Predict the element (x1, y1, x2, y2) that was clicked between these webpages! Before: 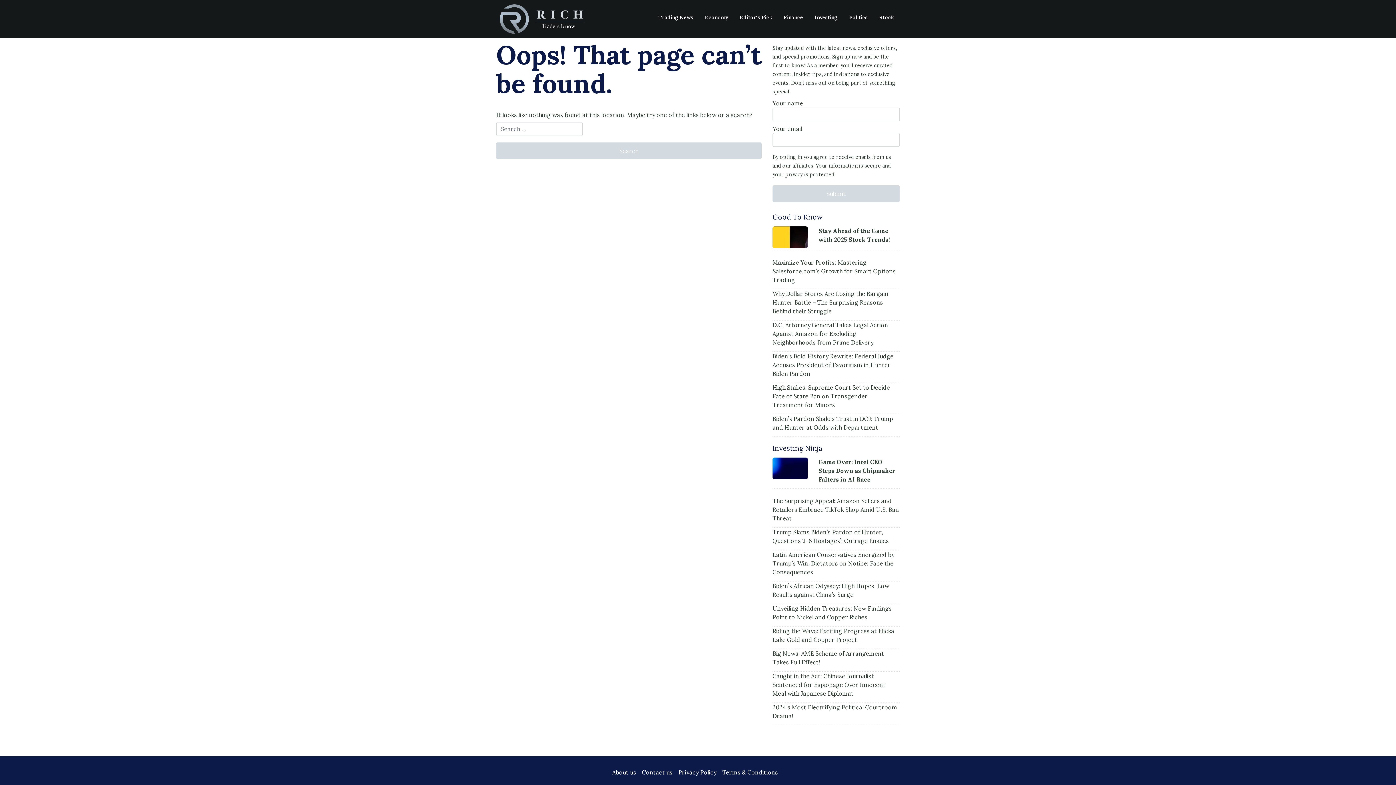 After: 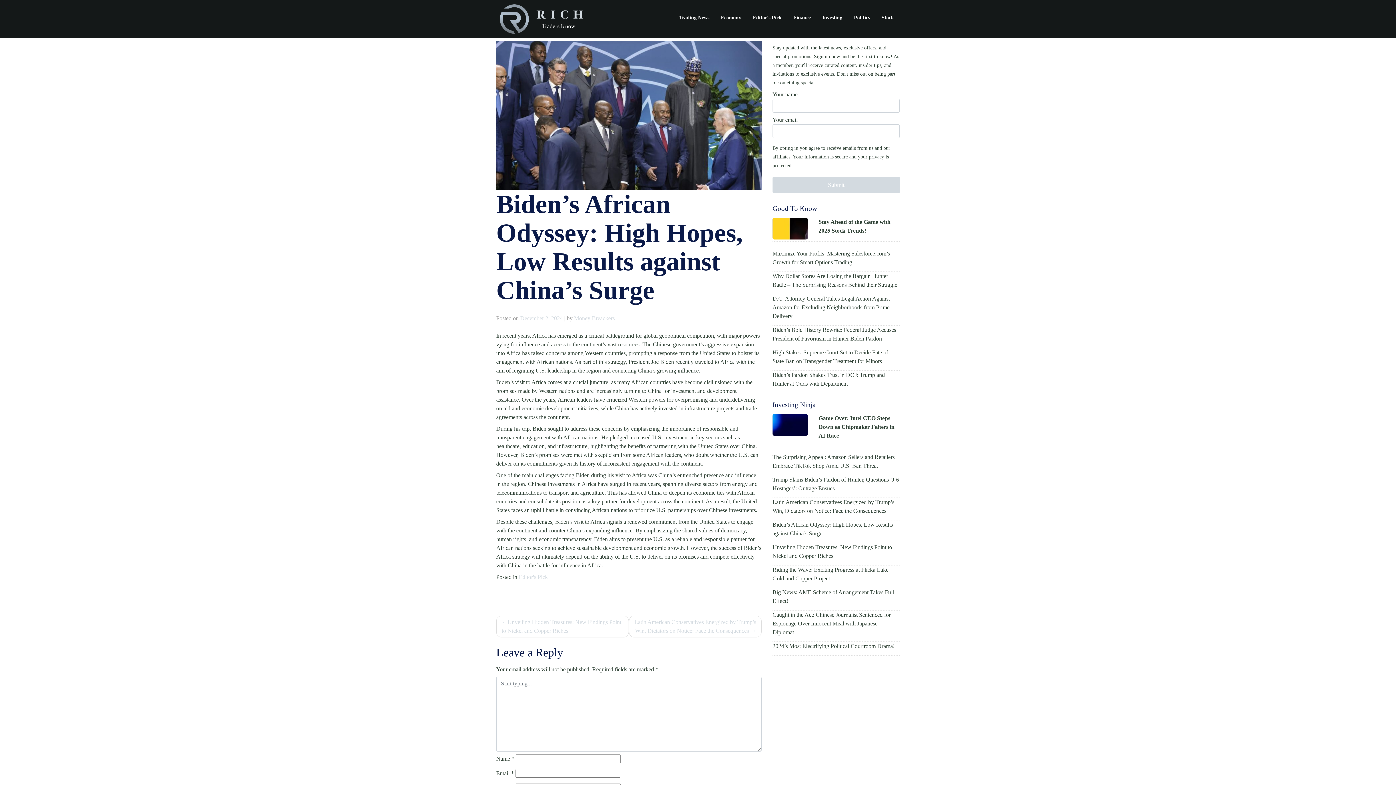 Action: label: Biden’s African Odyssey: High Hopes, Low Results against China’s Surge bbox: (772, 581, 900, 599)